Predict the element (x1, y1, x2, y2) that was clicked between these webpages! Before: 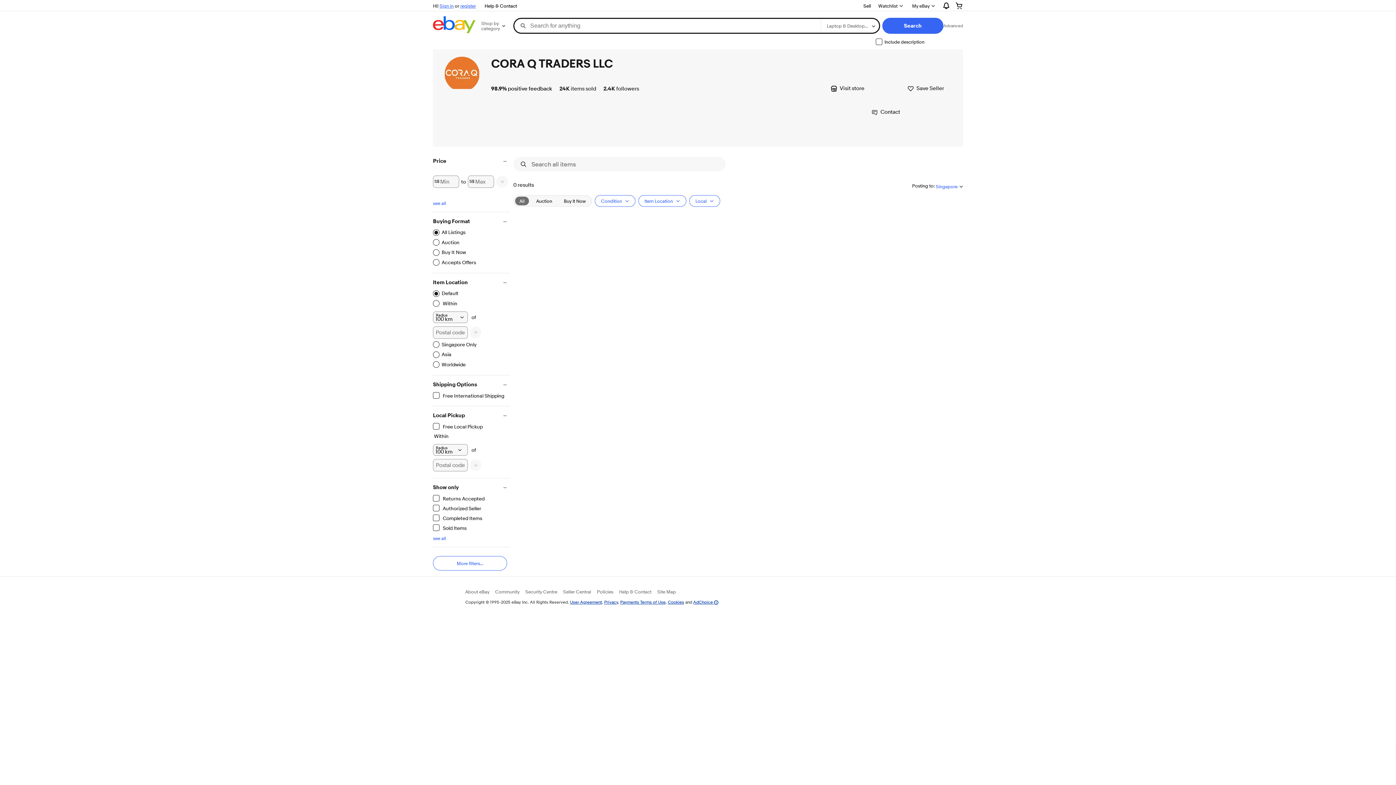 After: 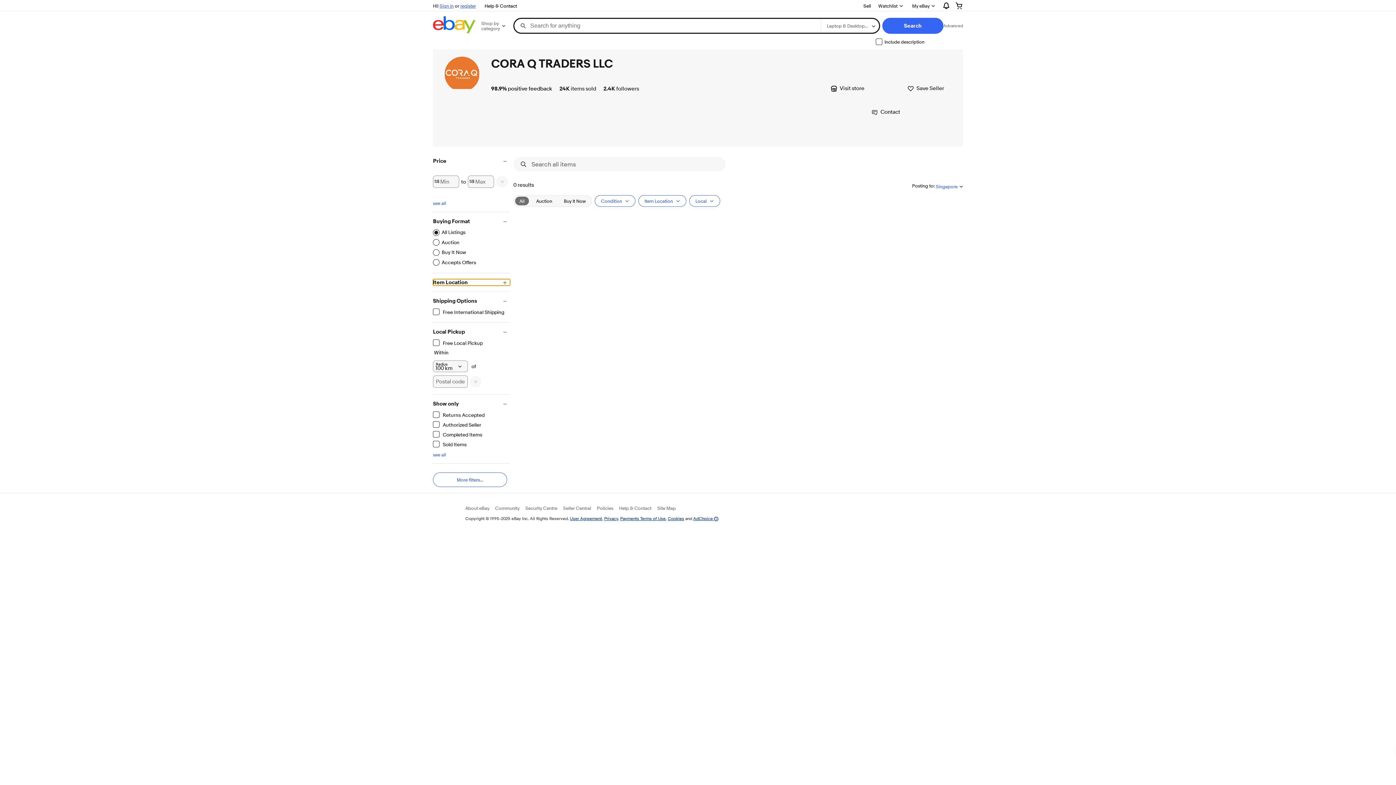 Action: label: Item Location bbox: (433, 279, 510, 285)